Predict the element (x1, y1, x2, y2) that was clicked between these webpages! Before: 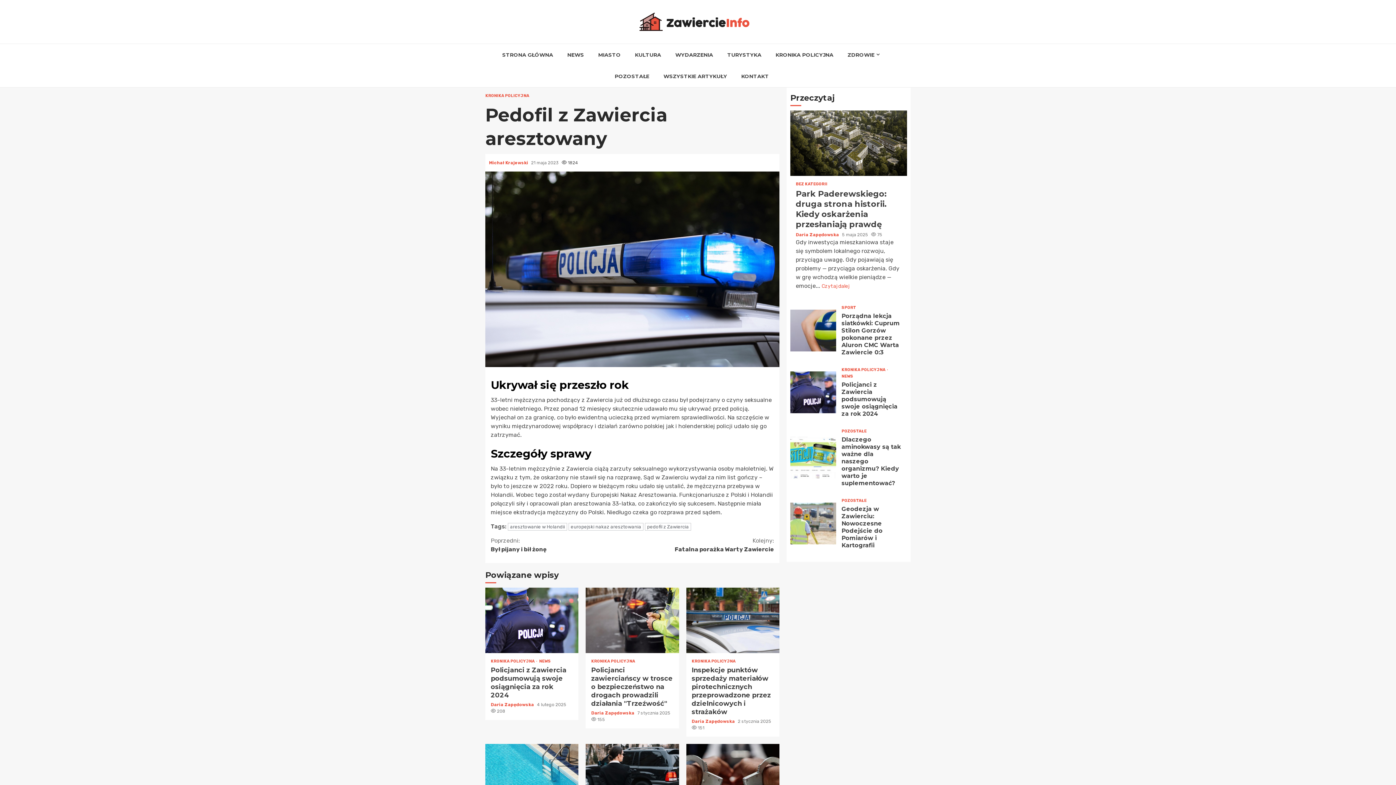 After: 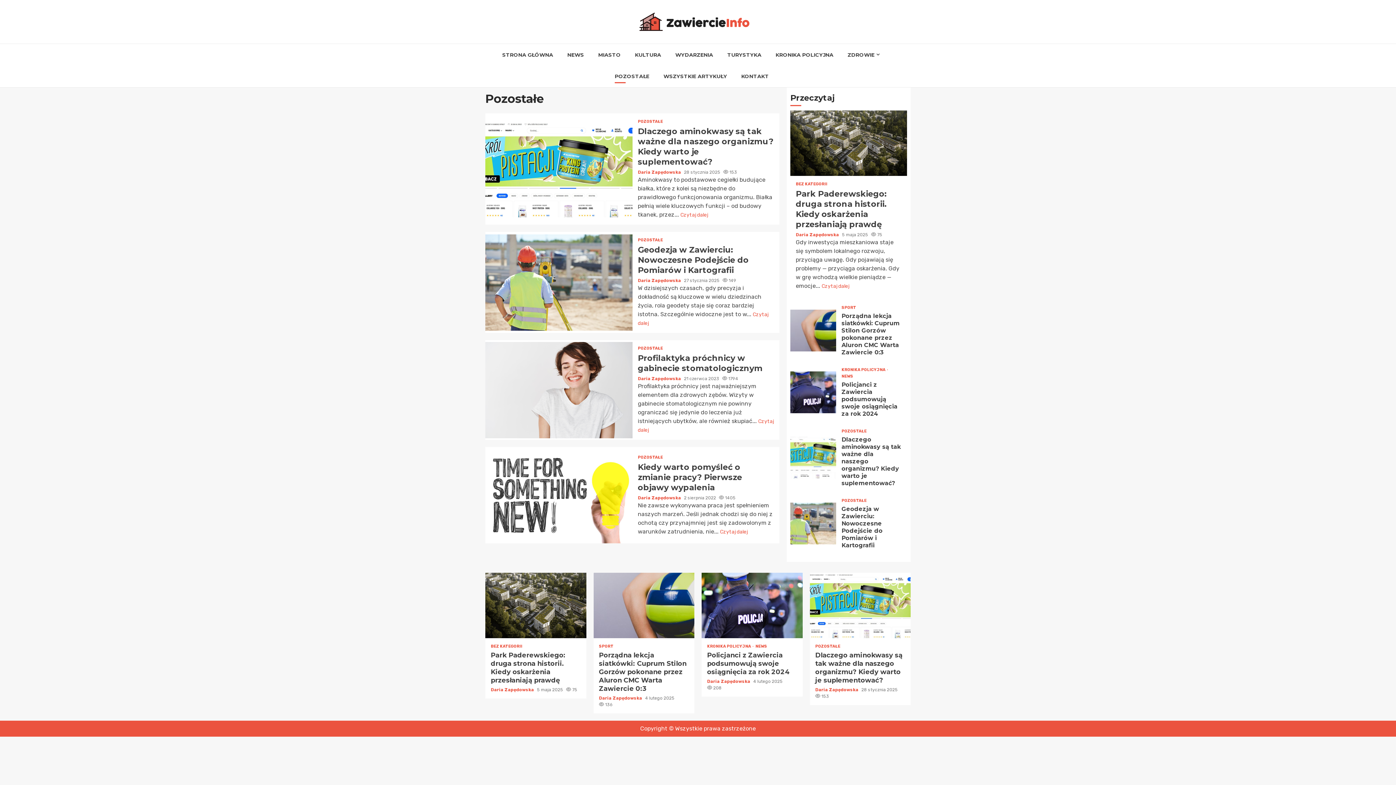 Action: label: POZOSTAŁE bbox: (841, 498, 866, 502)